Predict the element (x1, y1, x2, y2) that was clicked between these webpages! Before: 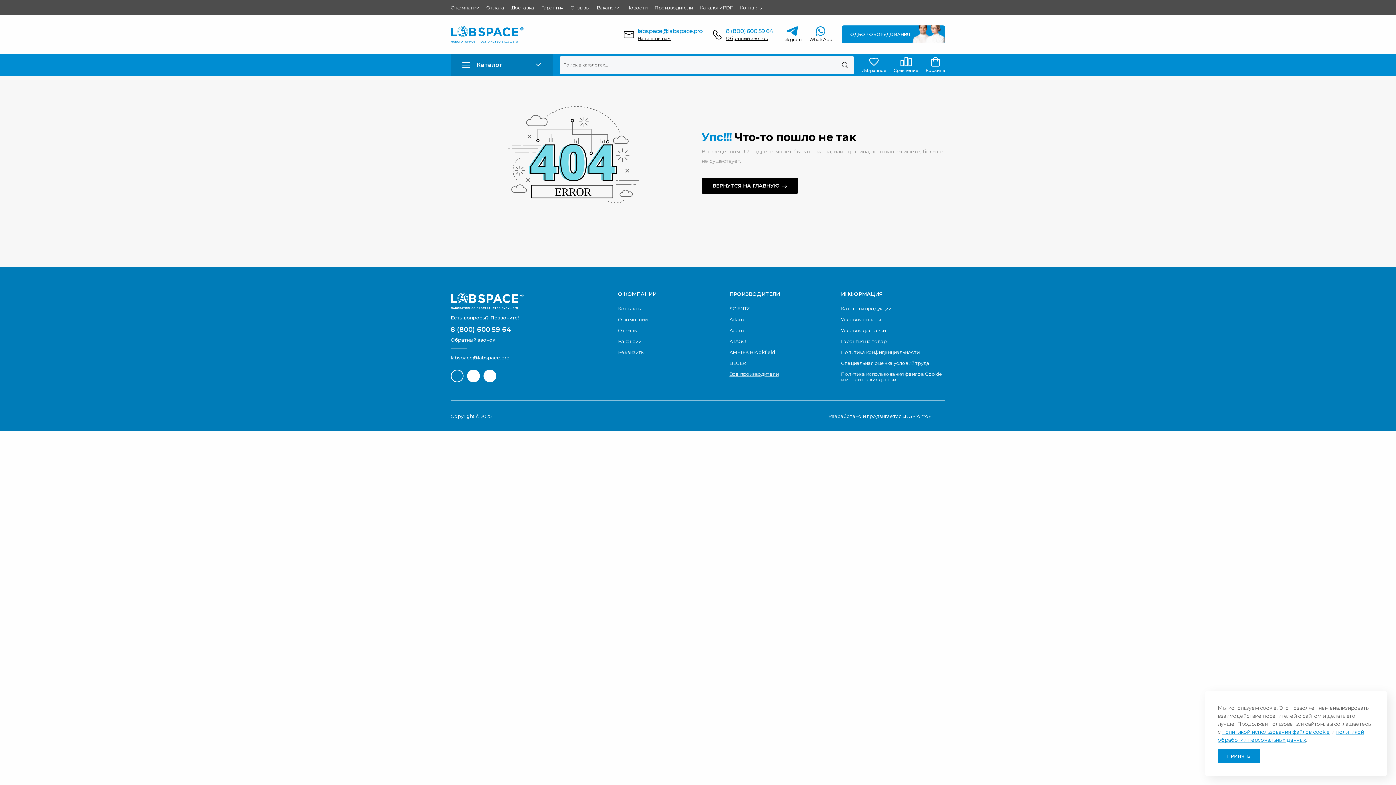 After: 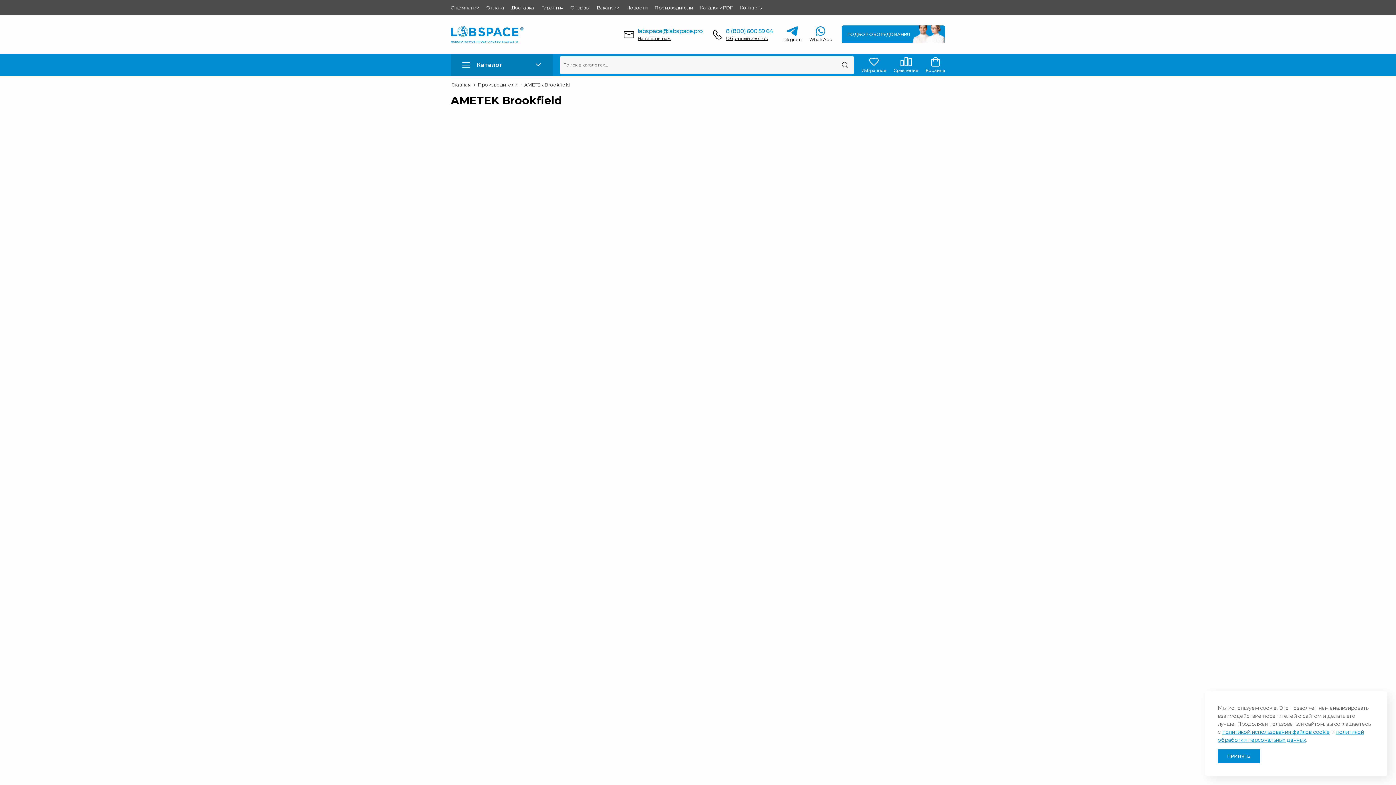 Action: bbox: (729, 349, 775, 355) label: AMETEK Brookfield